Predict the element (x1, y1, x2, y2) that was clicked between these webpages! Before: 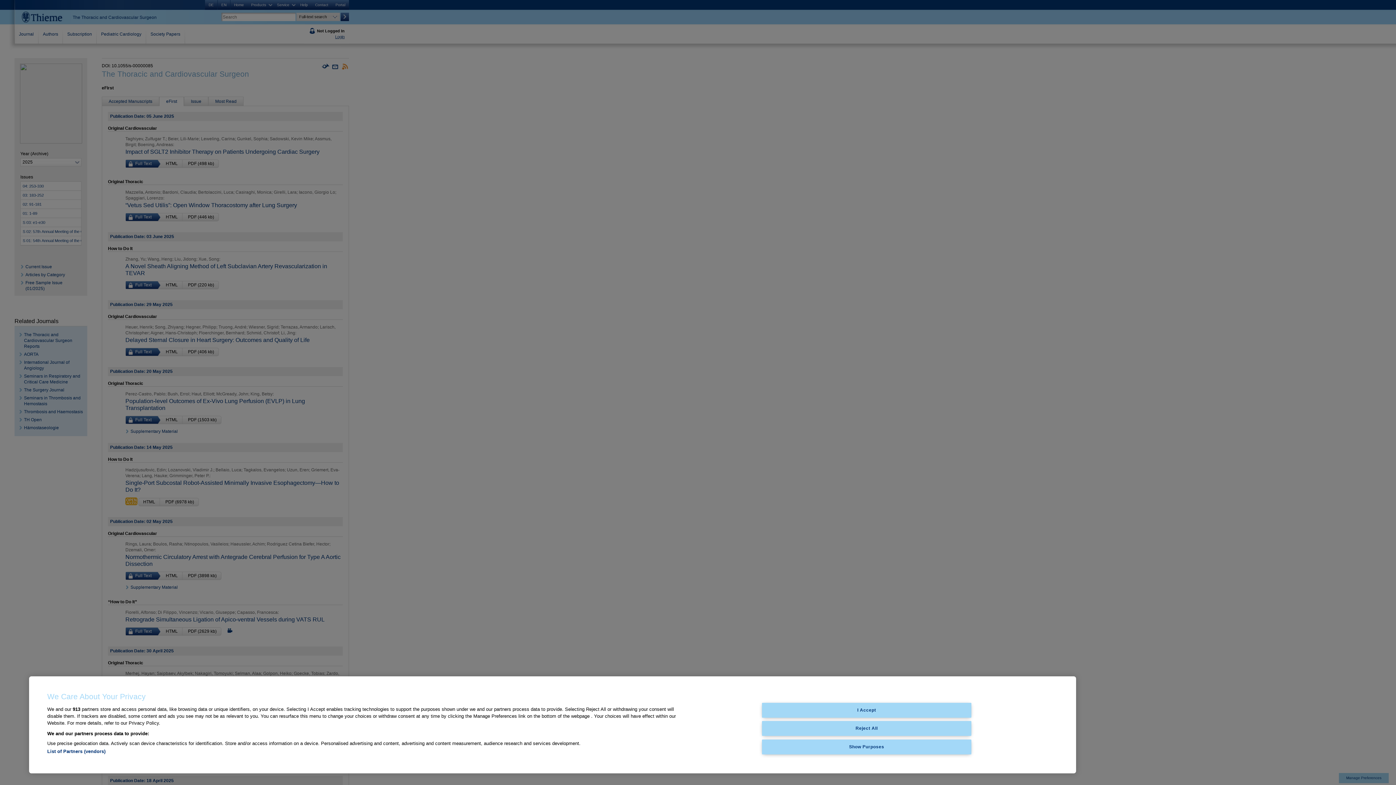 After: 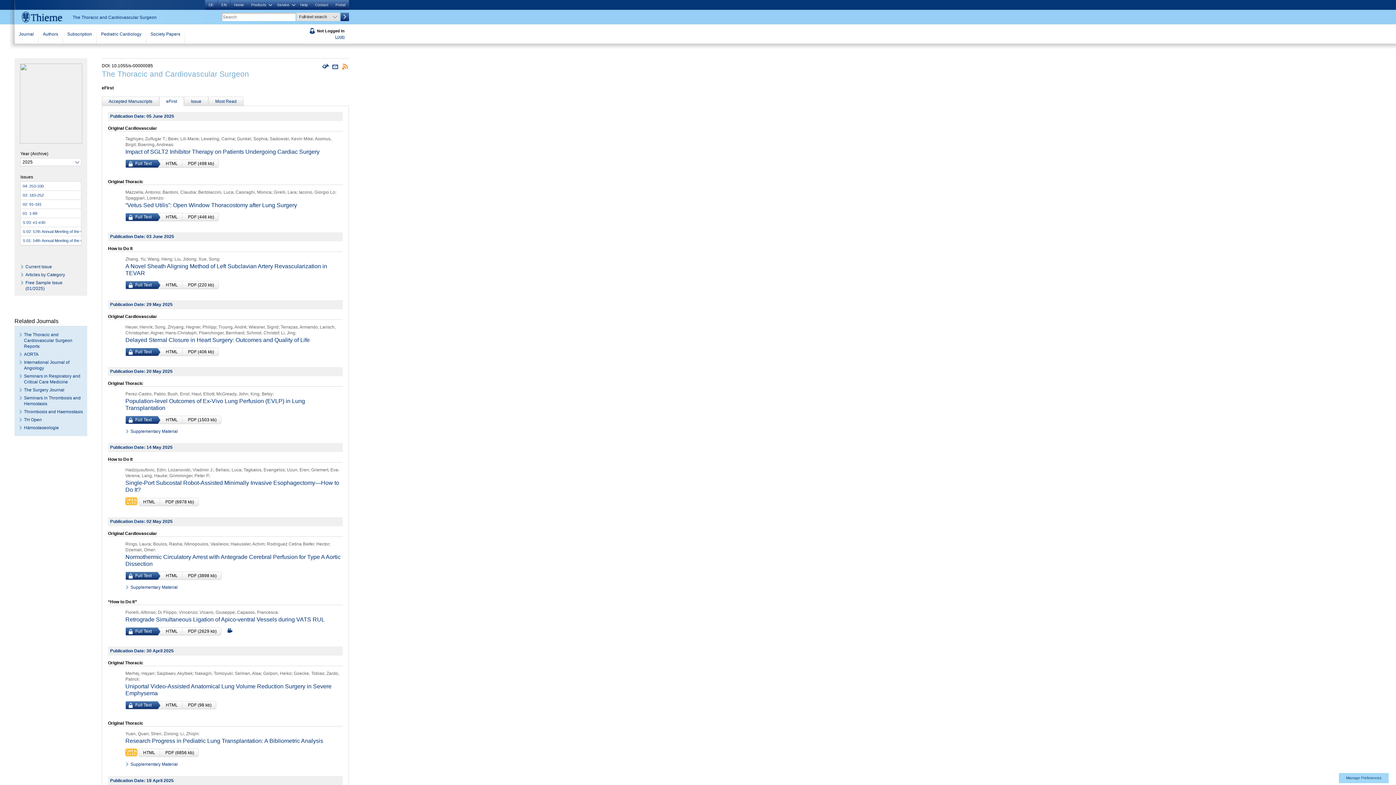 Action: bbox: (762, 721, 971, 736) label: Reject All